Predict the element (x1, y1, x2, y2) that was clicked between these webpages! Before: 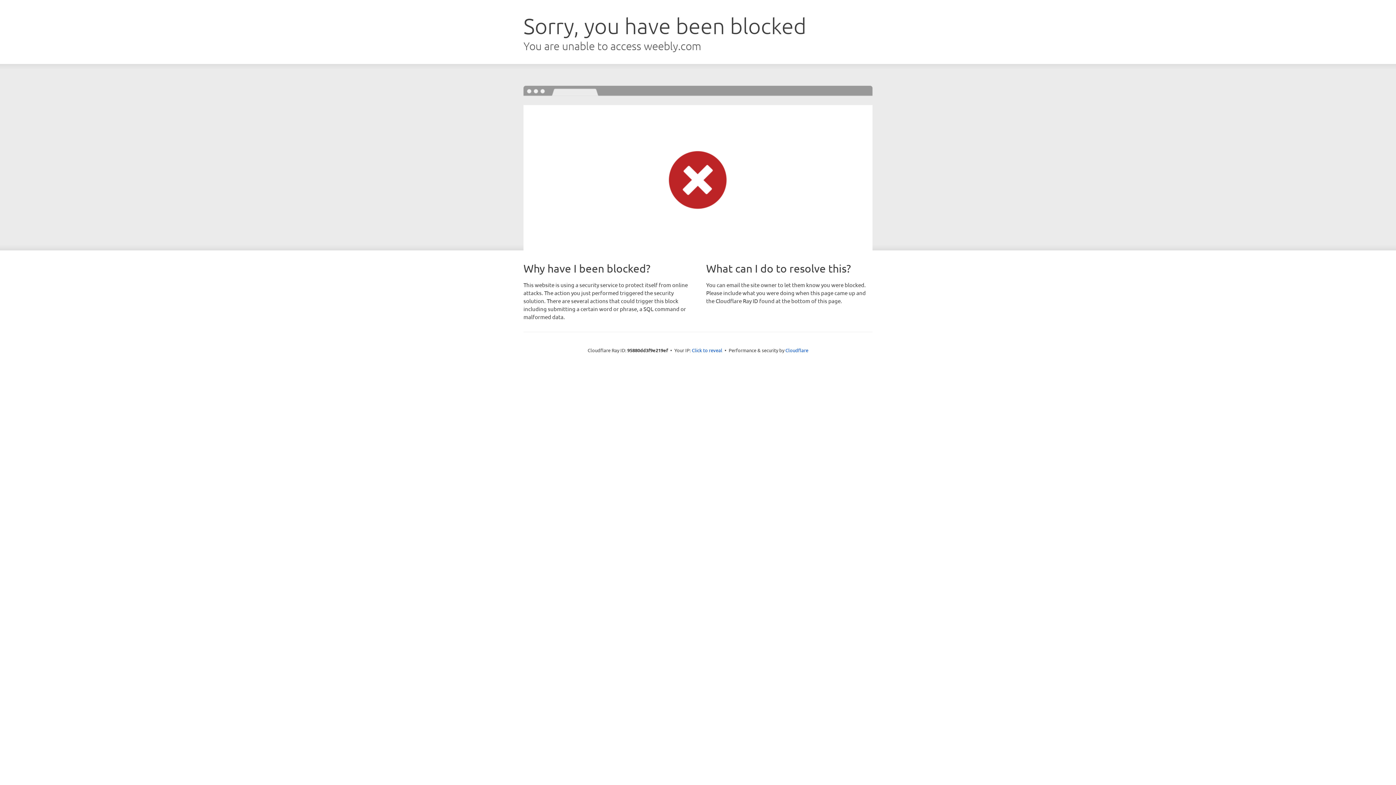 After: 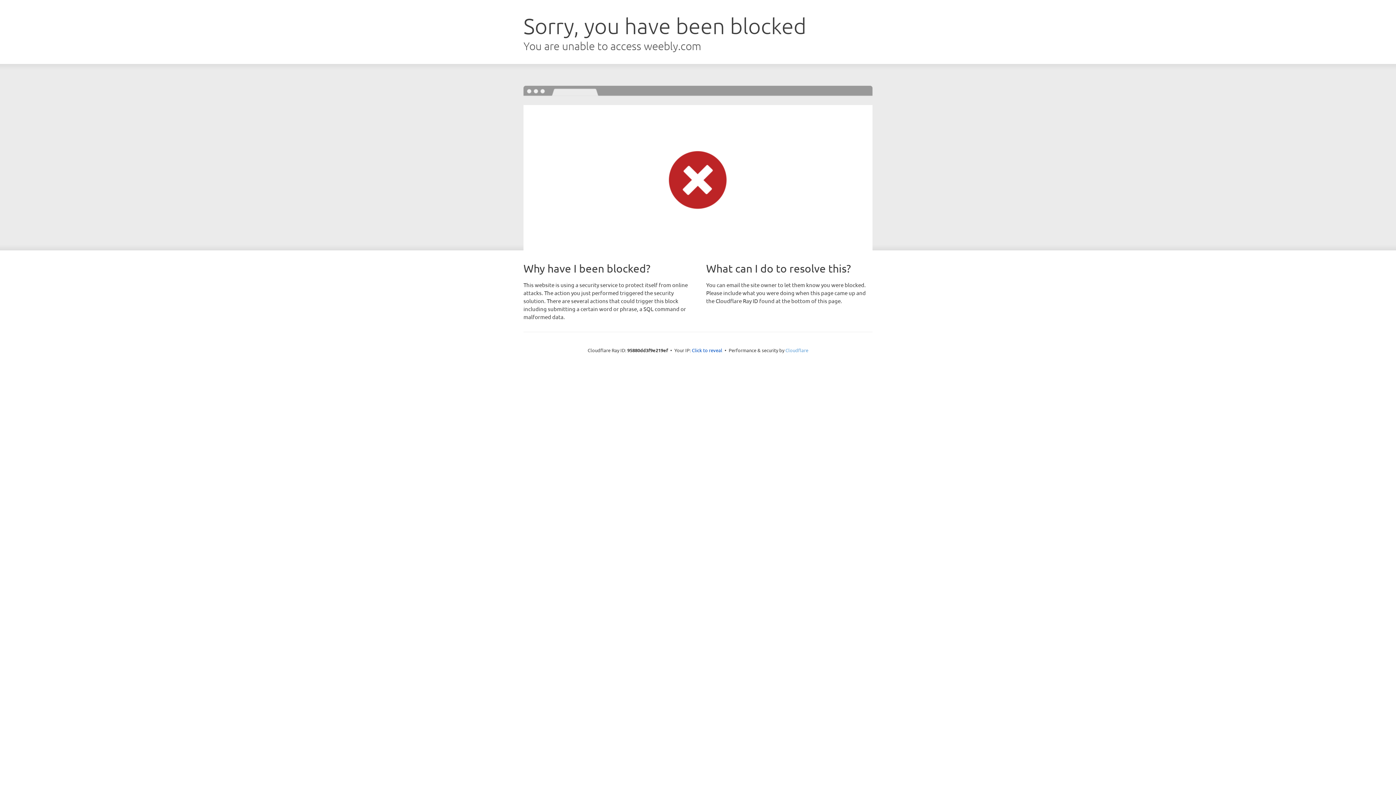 Action: label: Cloudflare bbox: (785, 347, 808, 353)